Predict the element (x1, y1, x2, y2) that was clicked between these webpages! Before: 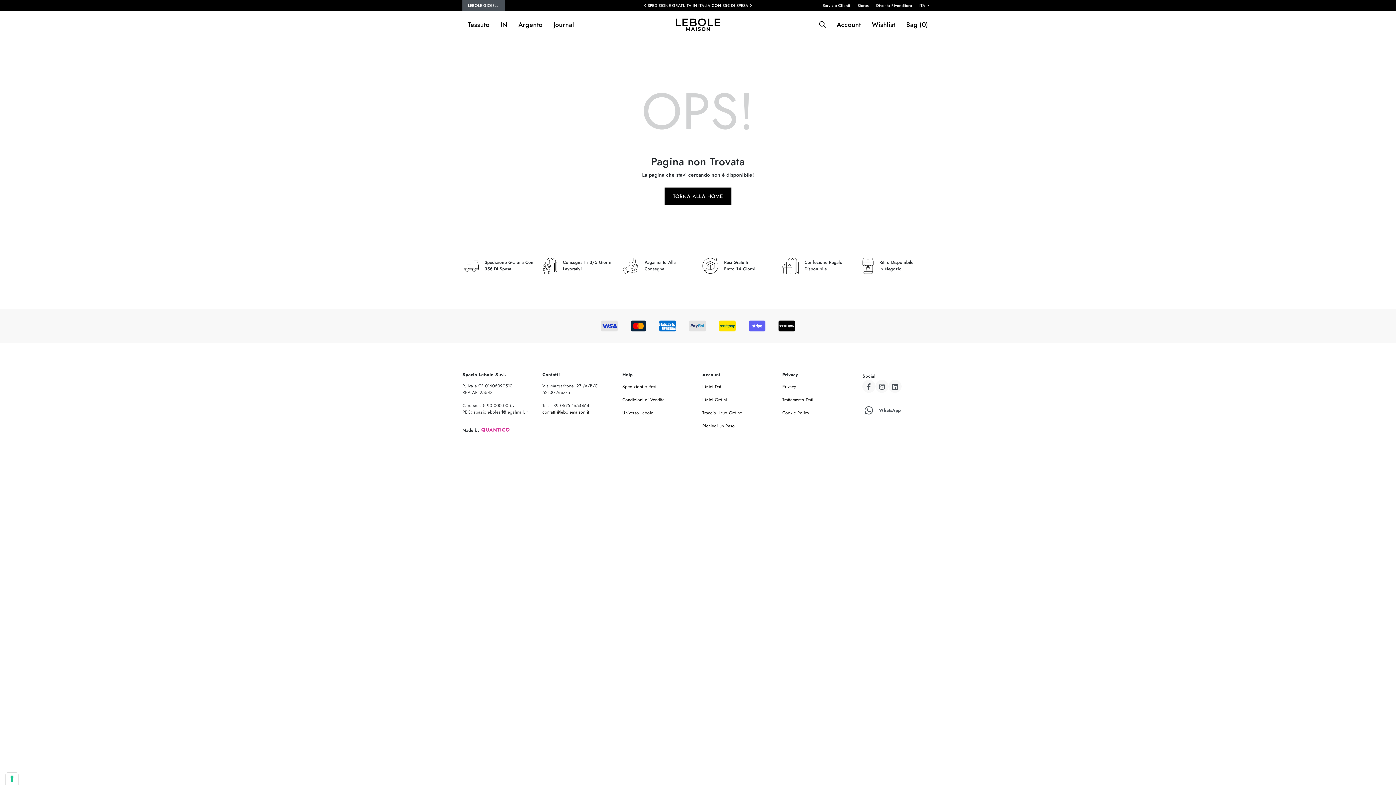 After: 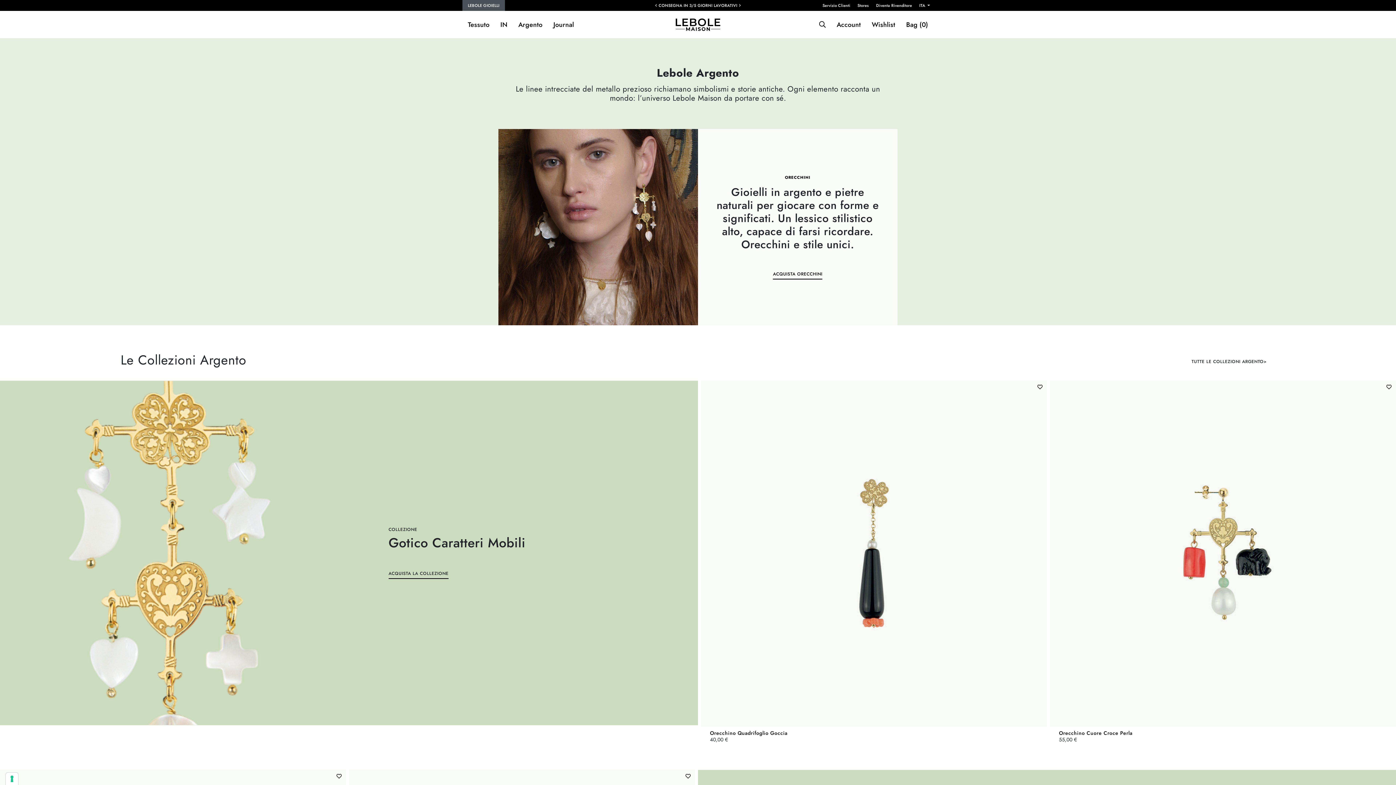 Action: label: Argento bbox: (513, 11, 548, 38)